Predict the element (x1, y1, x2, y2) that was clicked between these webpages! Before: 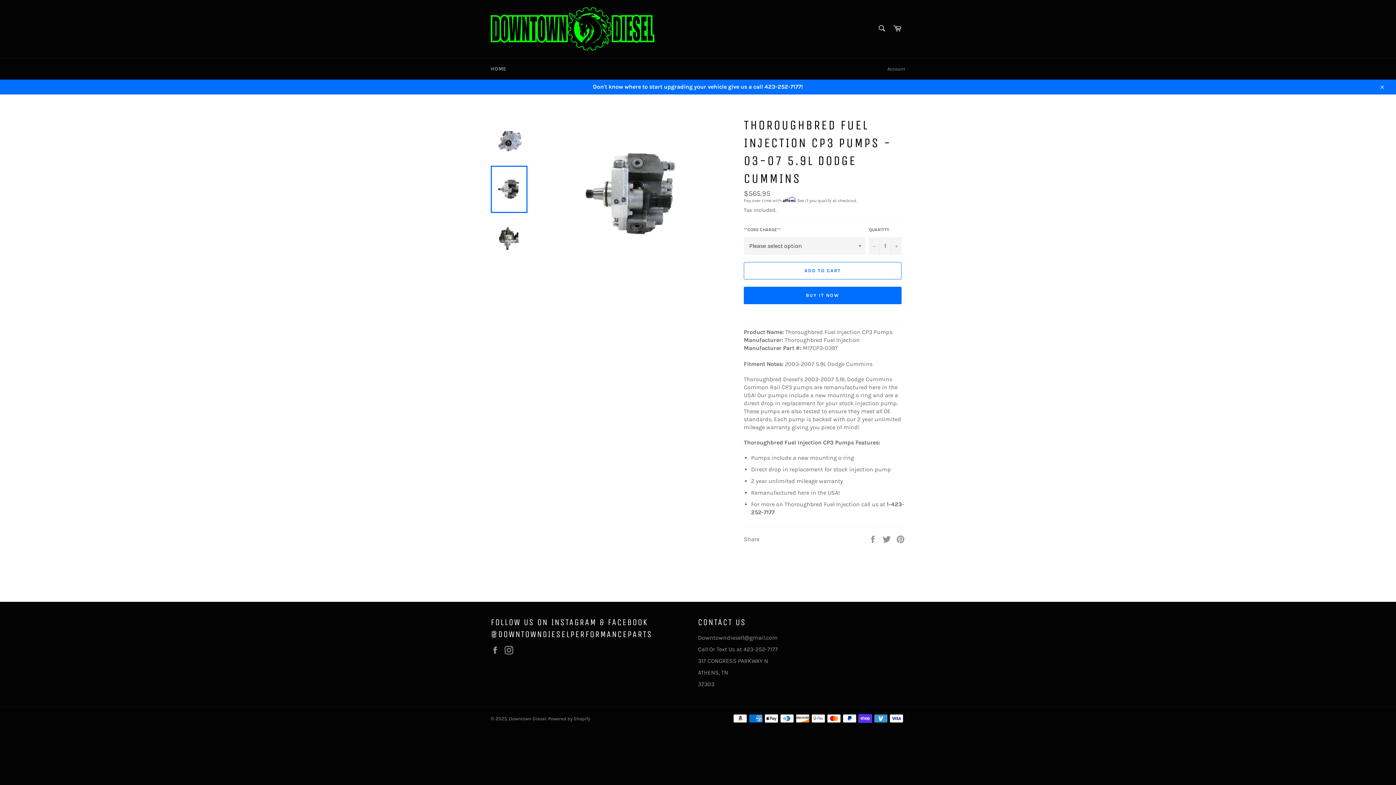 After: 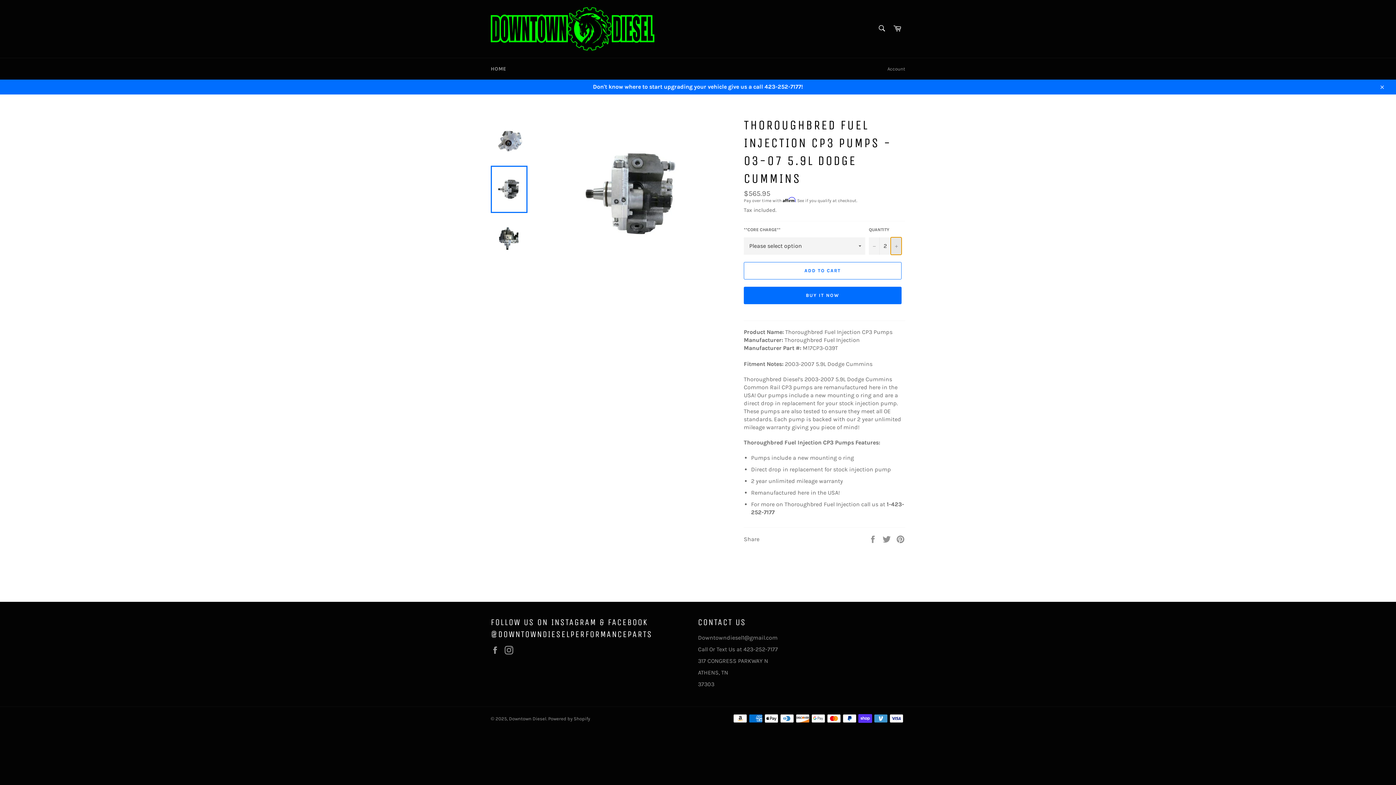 Action: label: Increase item quantity by one bbox: (890, 237, 901, 254)